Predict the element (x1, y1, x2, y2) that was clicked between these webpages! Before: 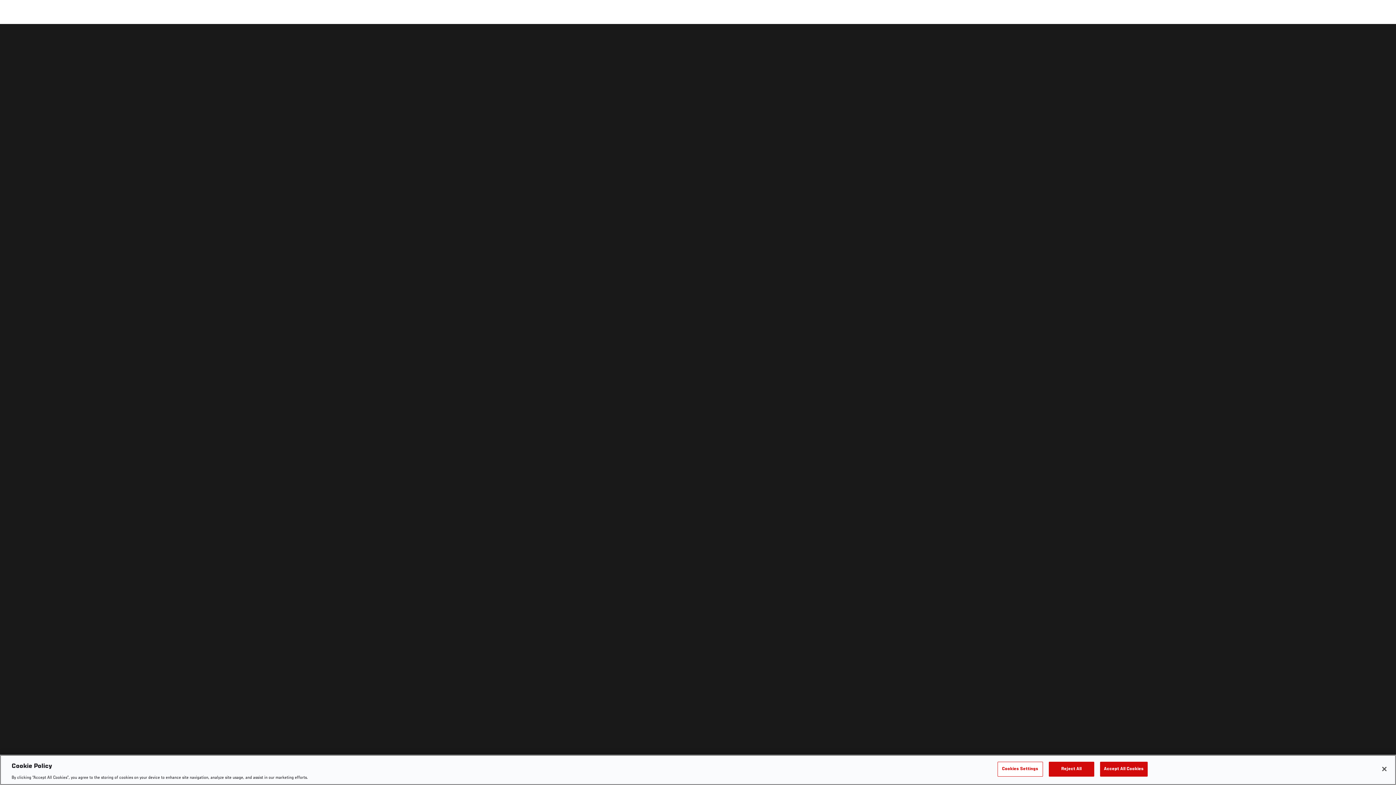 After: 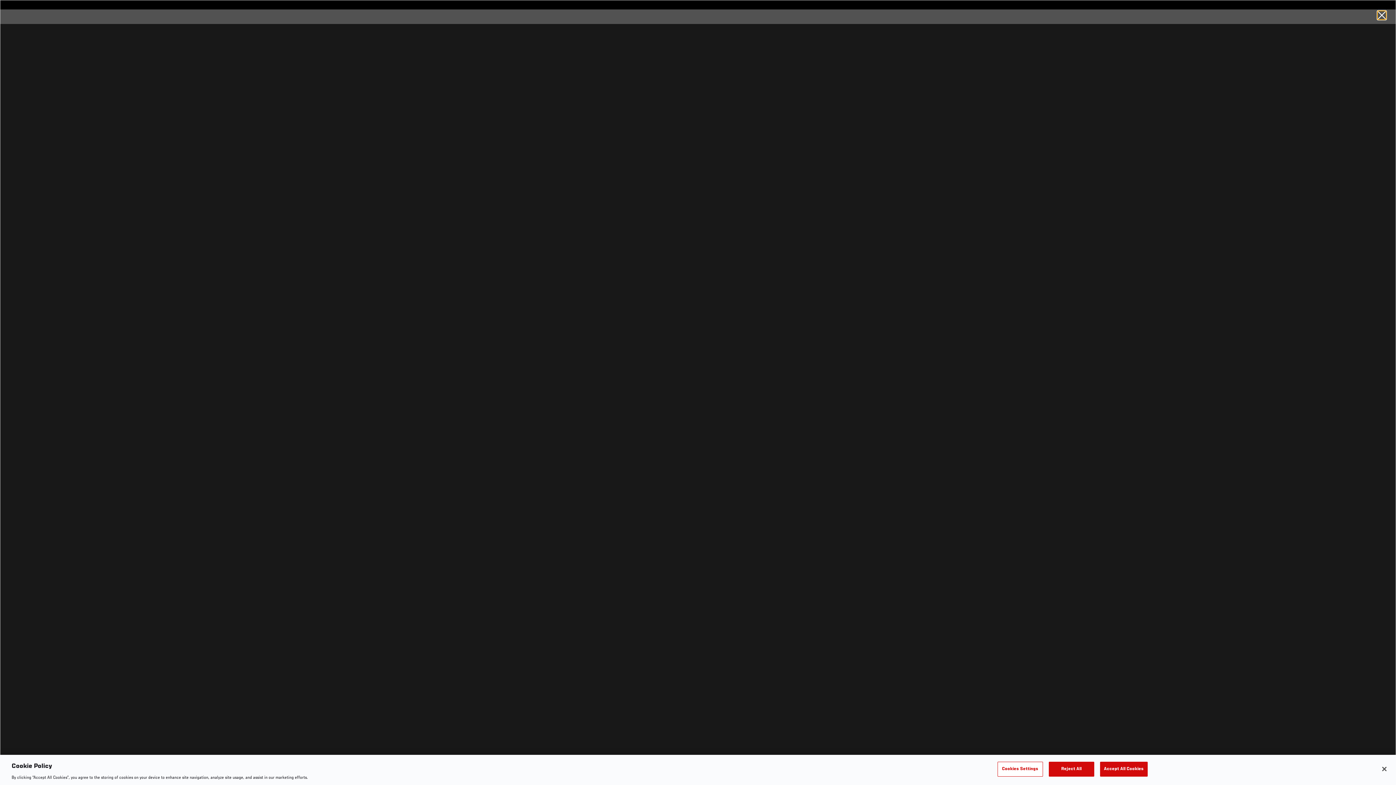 Action: bbox: (1263, 30, 1321, 53) label: COMMENT